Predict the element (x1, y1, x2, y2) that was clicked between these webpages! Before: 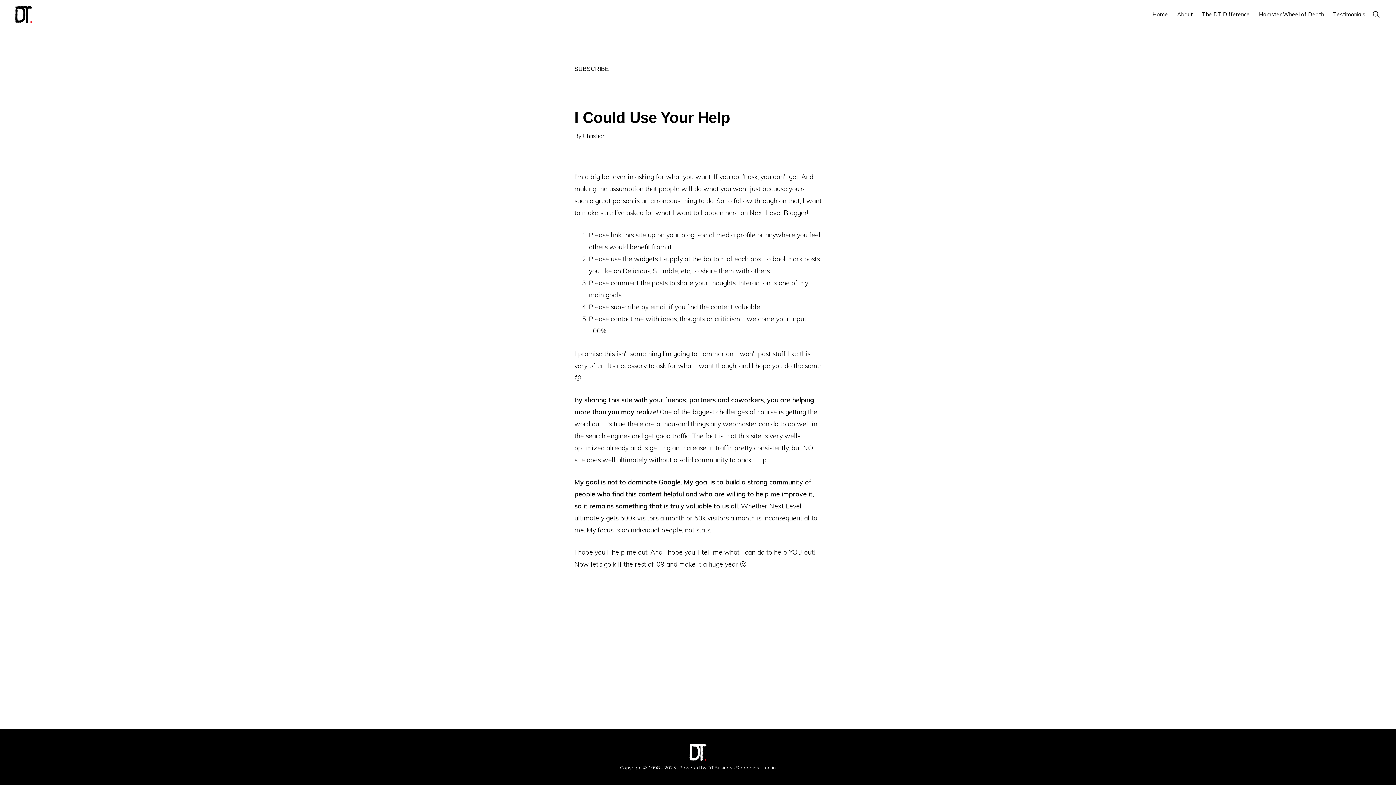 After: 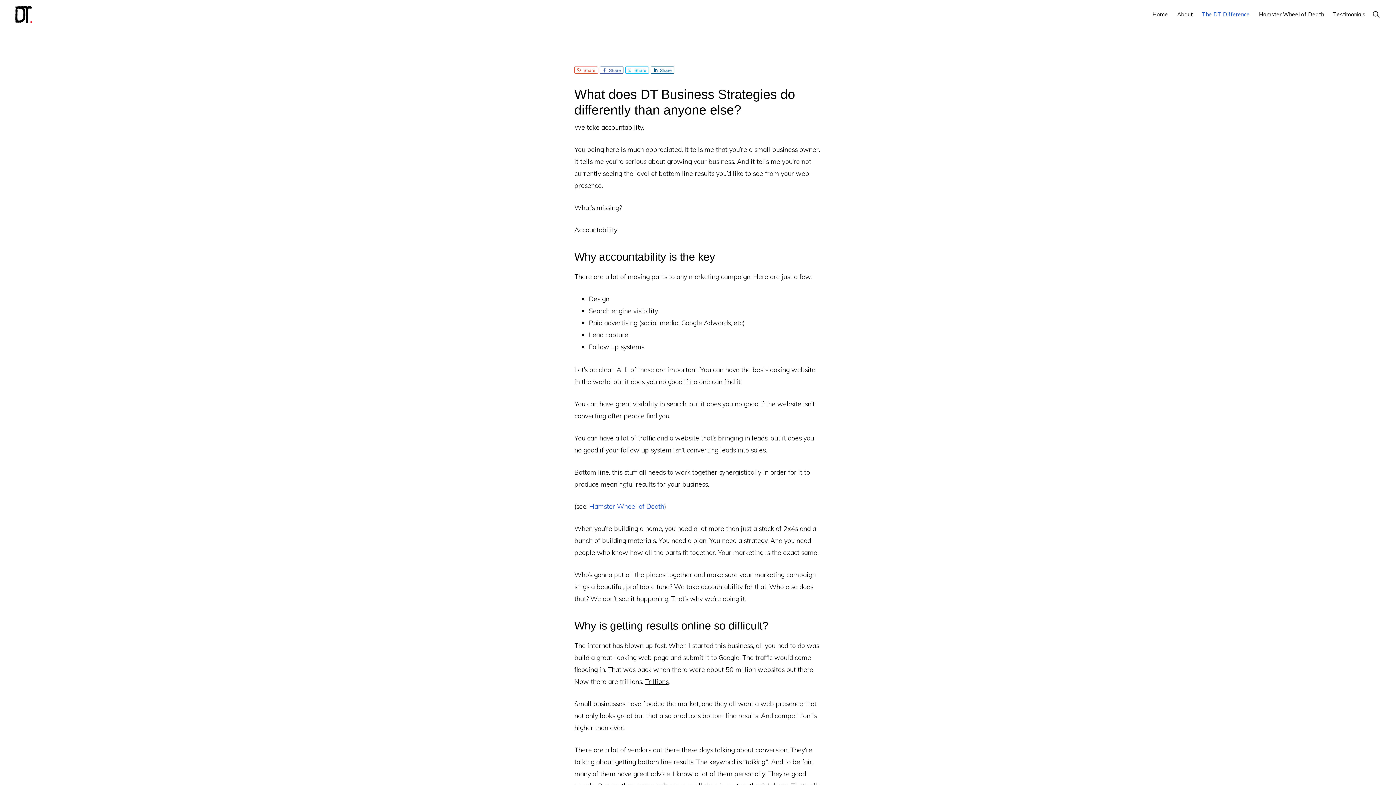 Action: bbox: (1198, 4, 1253, 24) label: The DT Difference